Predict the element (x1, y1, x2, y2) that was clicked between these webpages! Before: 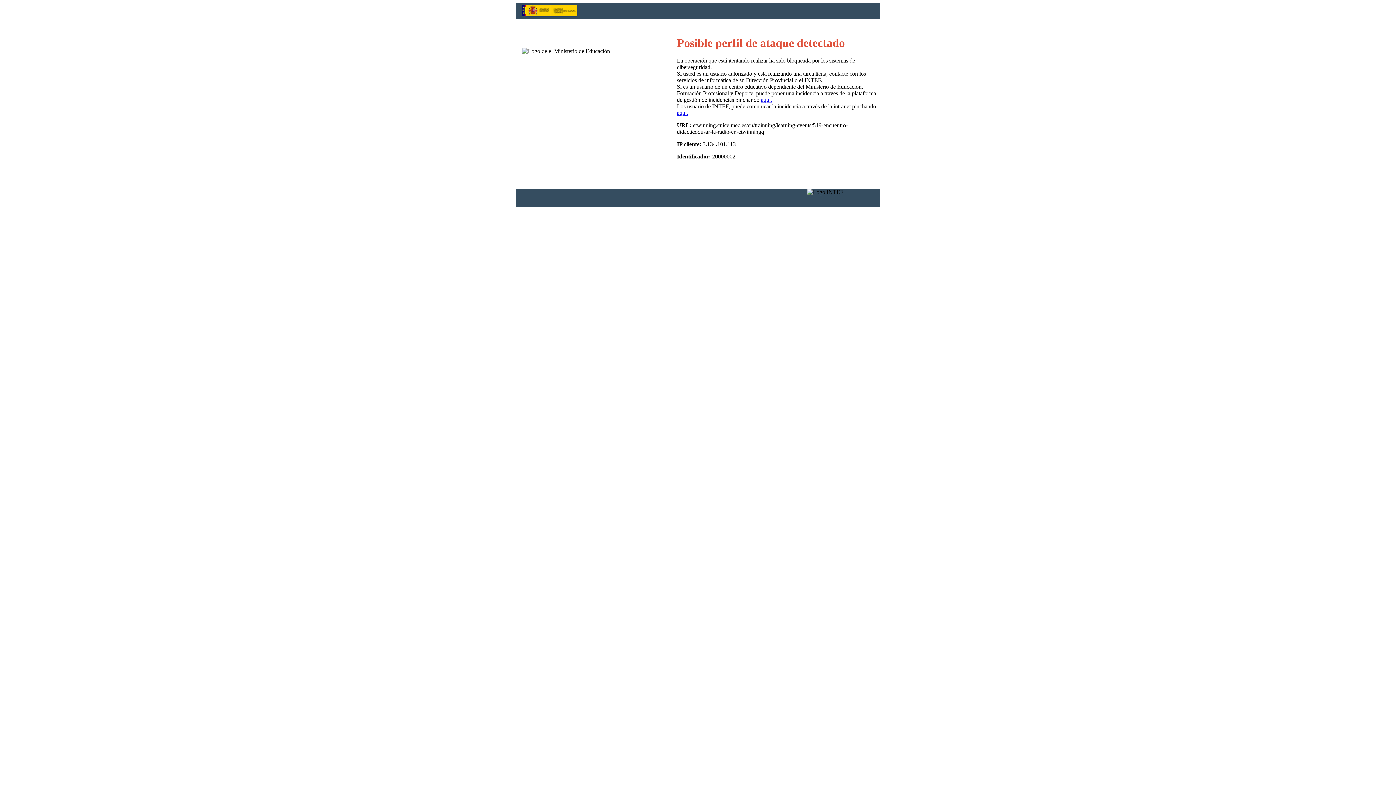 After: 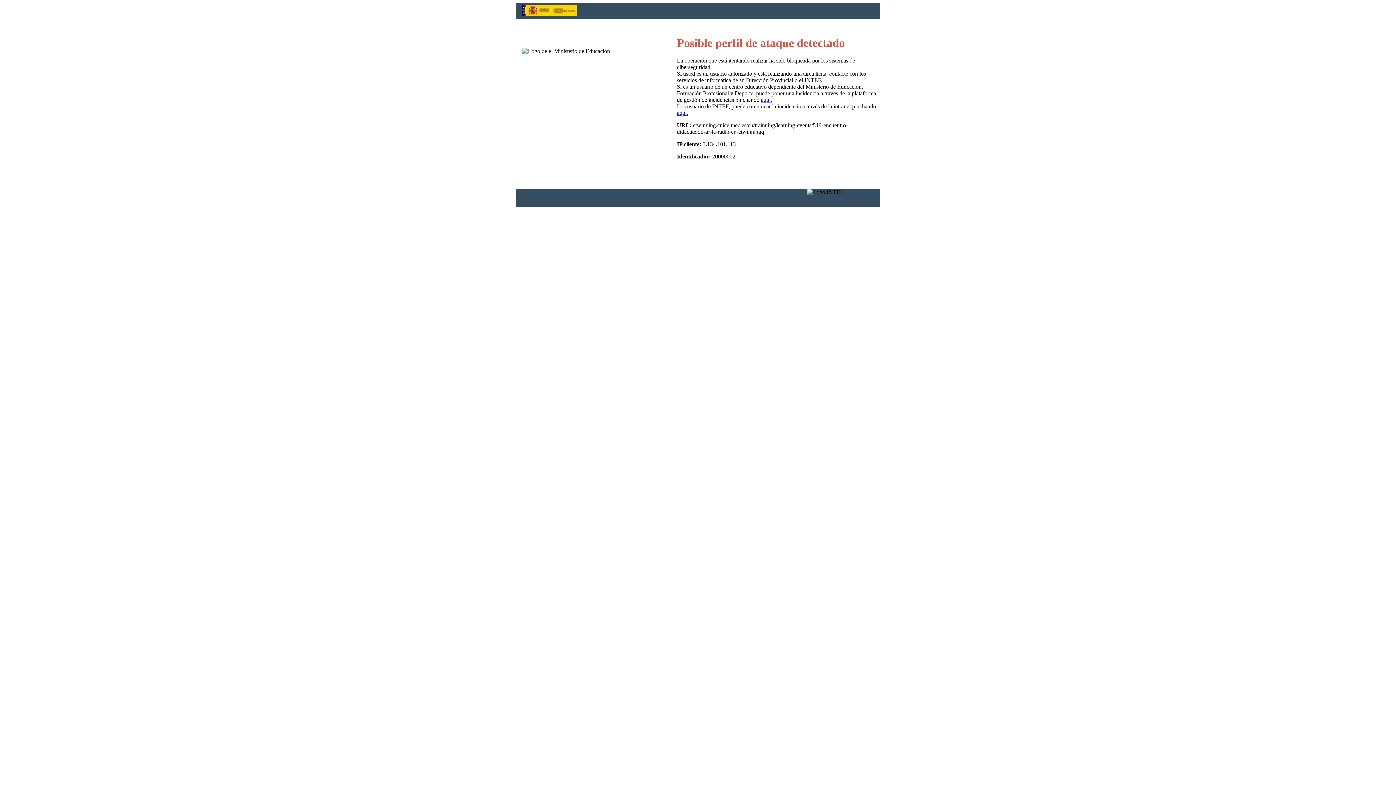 Action: label: aquí. bbox: (677, 109, 688, 116)